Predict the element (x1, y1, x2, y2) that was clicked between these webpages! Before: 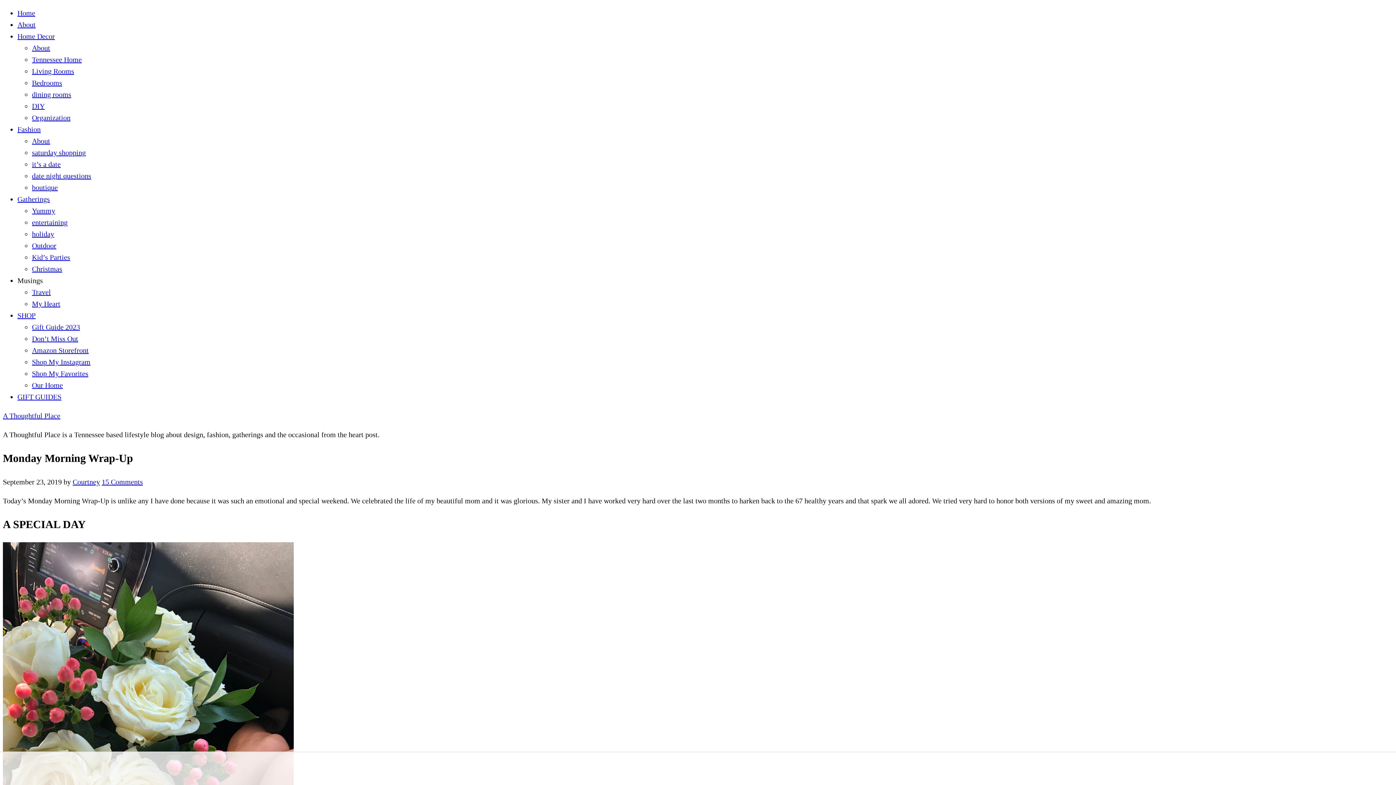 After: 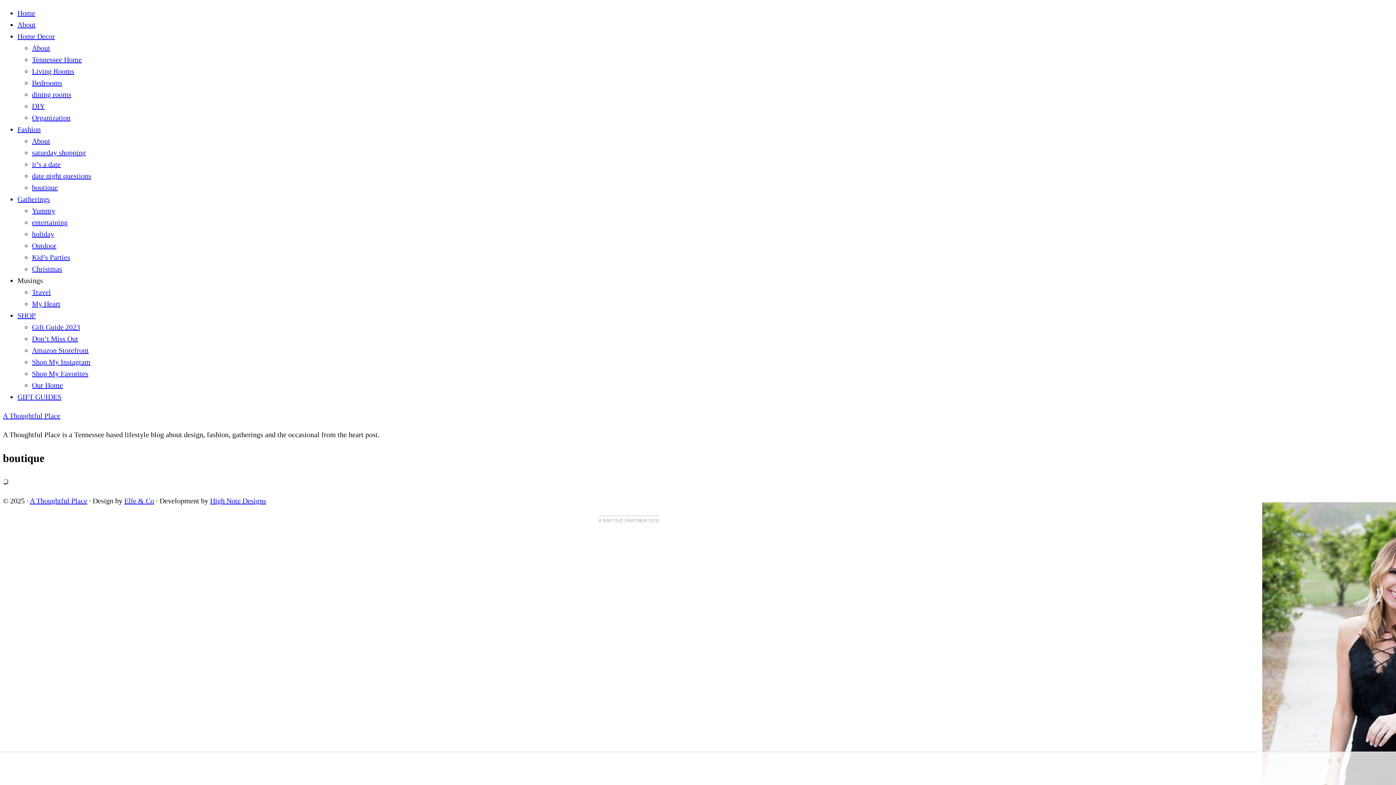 Action: label: boutique bbox: (32, 183, 57, 191)